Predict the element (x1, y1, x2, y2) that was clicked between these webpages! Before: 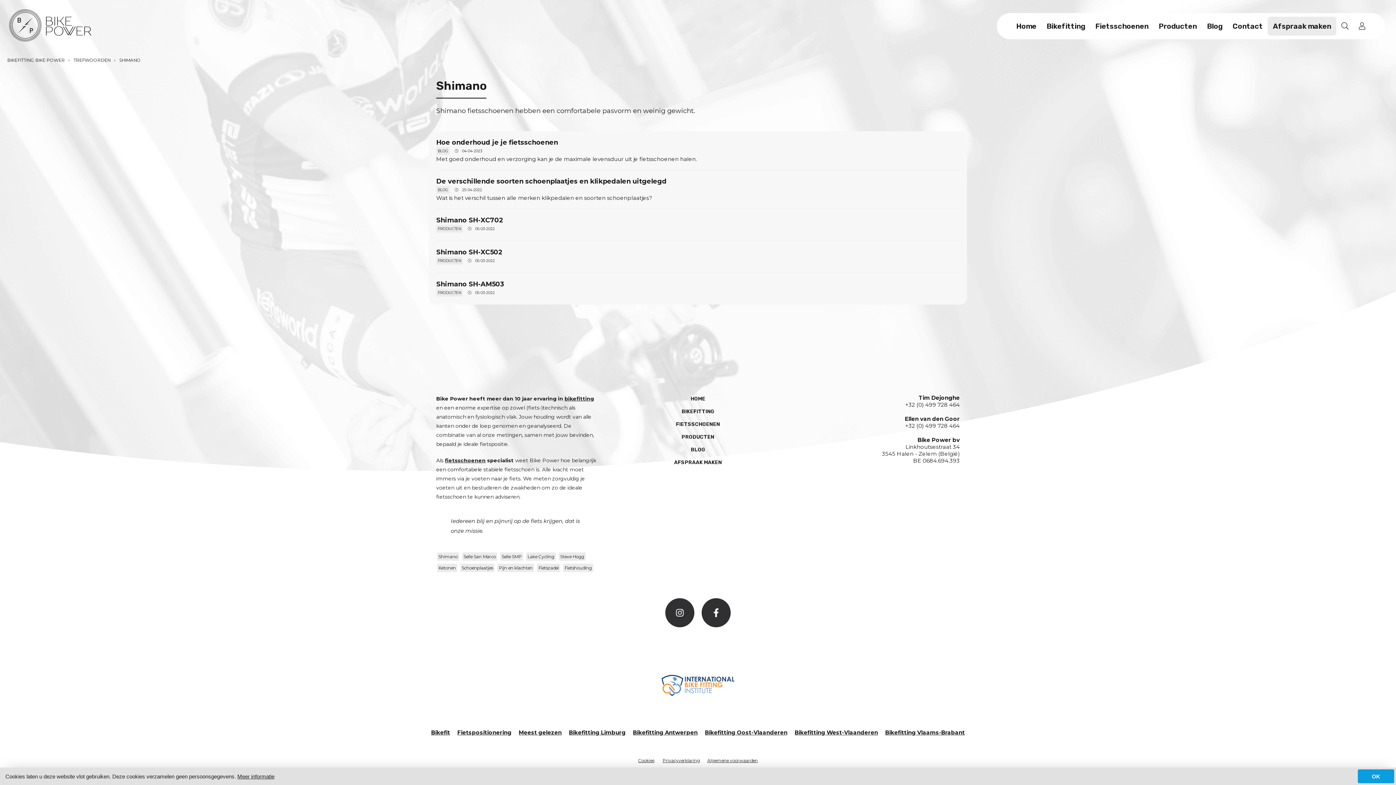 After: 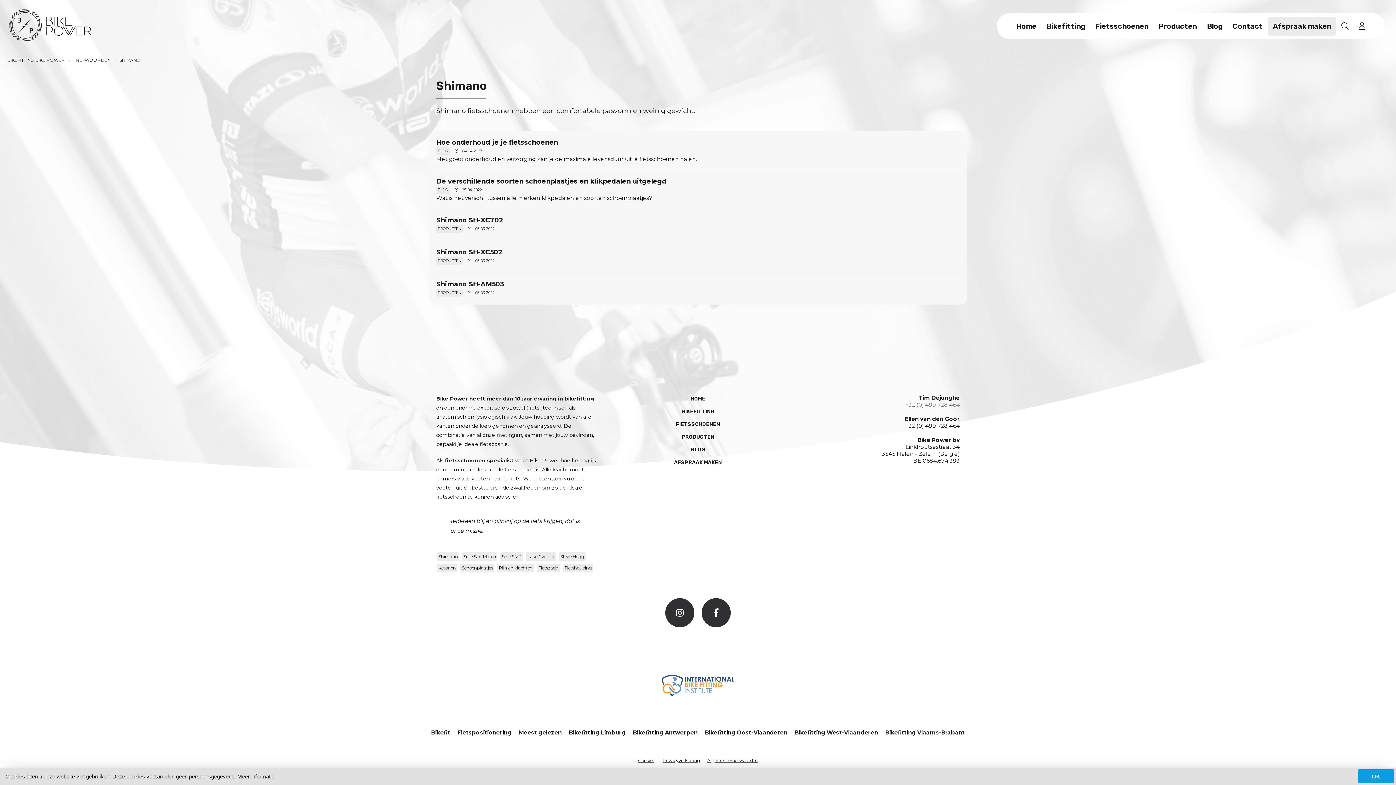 Action: bbox: (905, 401, 960, 408) label: +32 (0) 499 728 464